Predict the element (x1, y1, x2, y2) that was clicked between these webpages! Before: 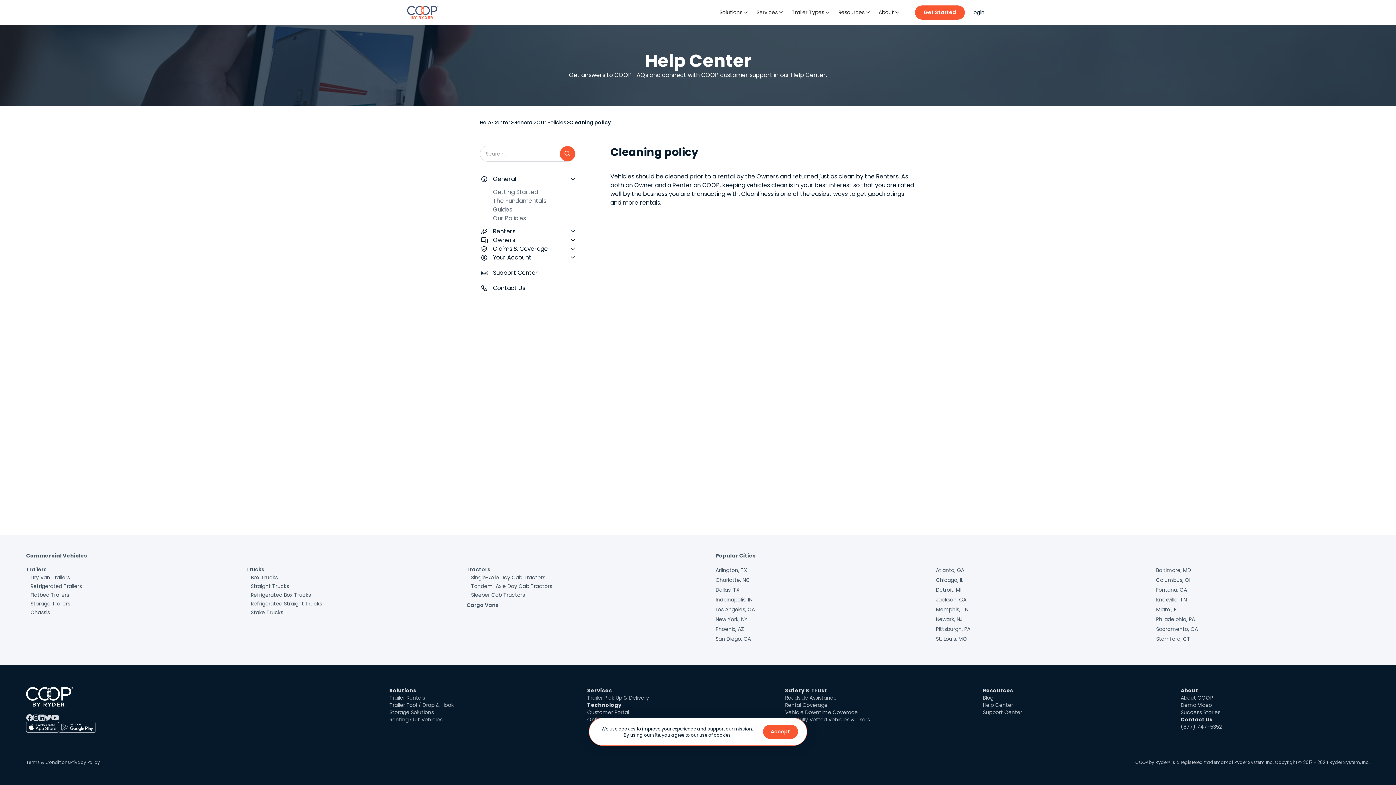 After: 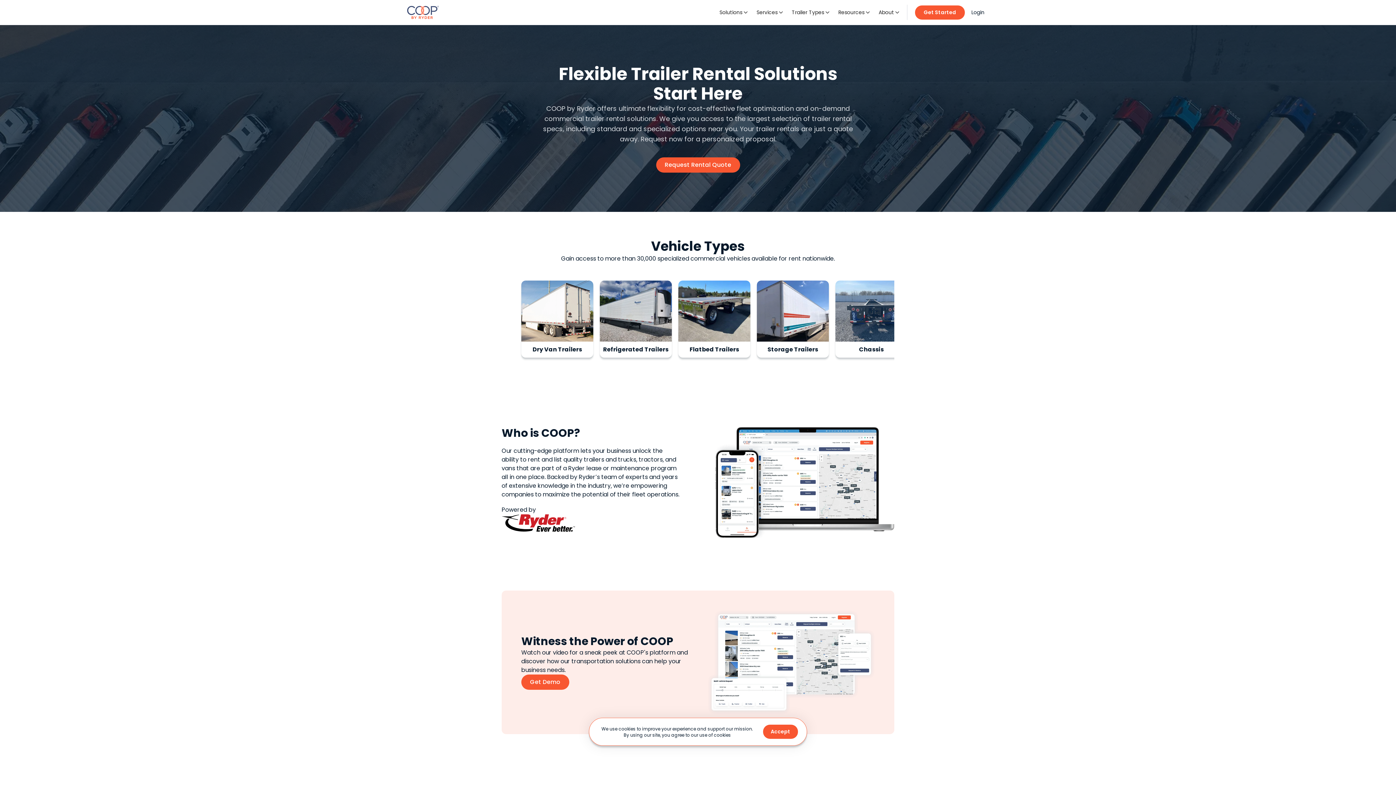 Action: label: home bbox: (407, 5, 438, 18)